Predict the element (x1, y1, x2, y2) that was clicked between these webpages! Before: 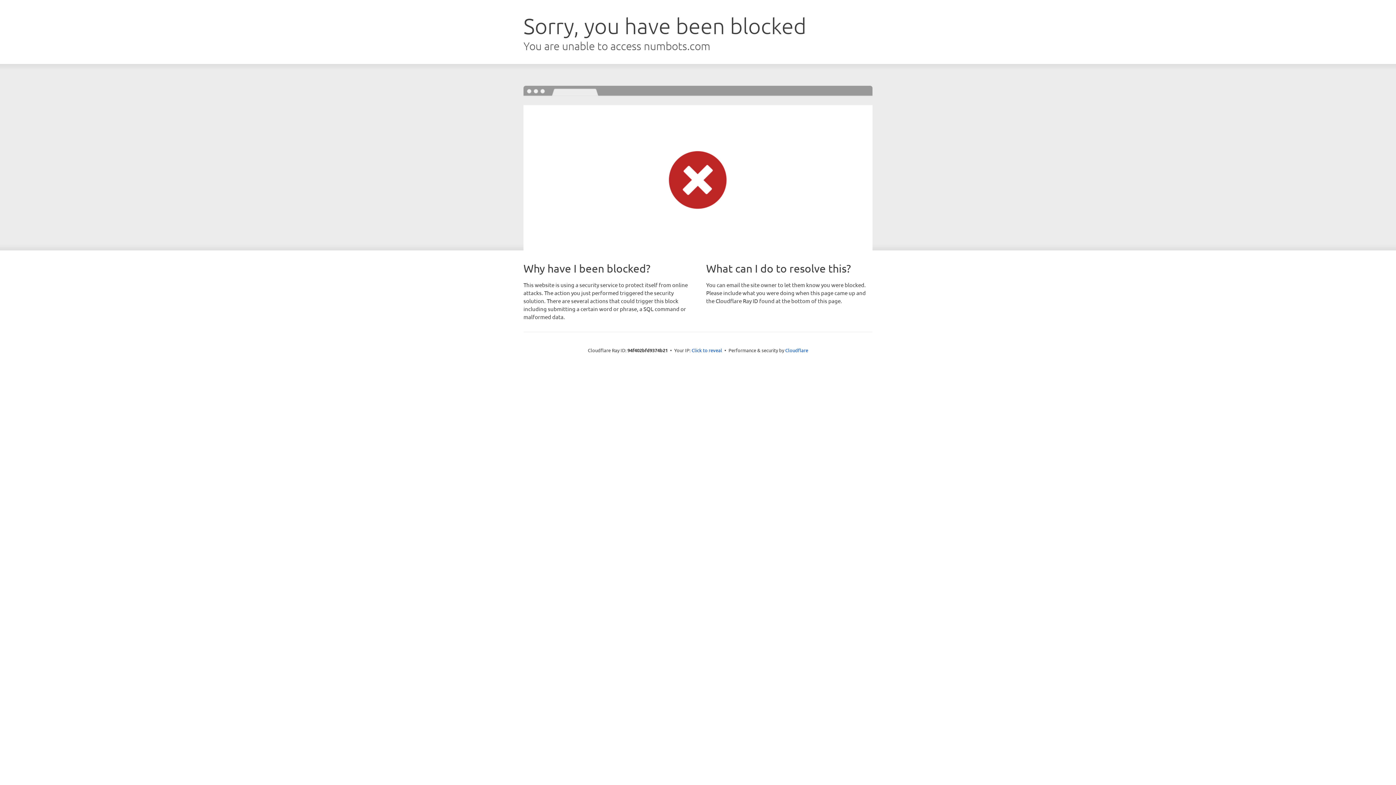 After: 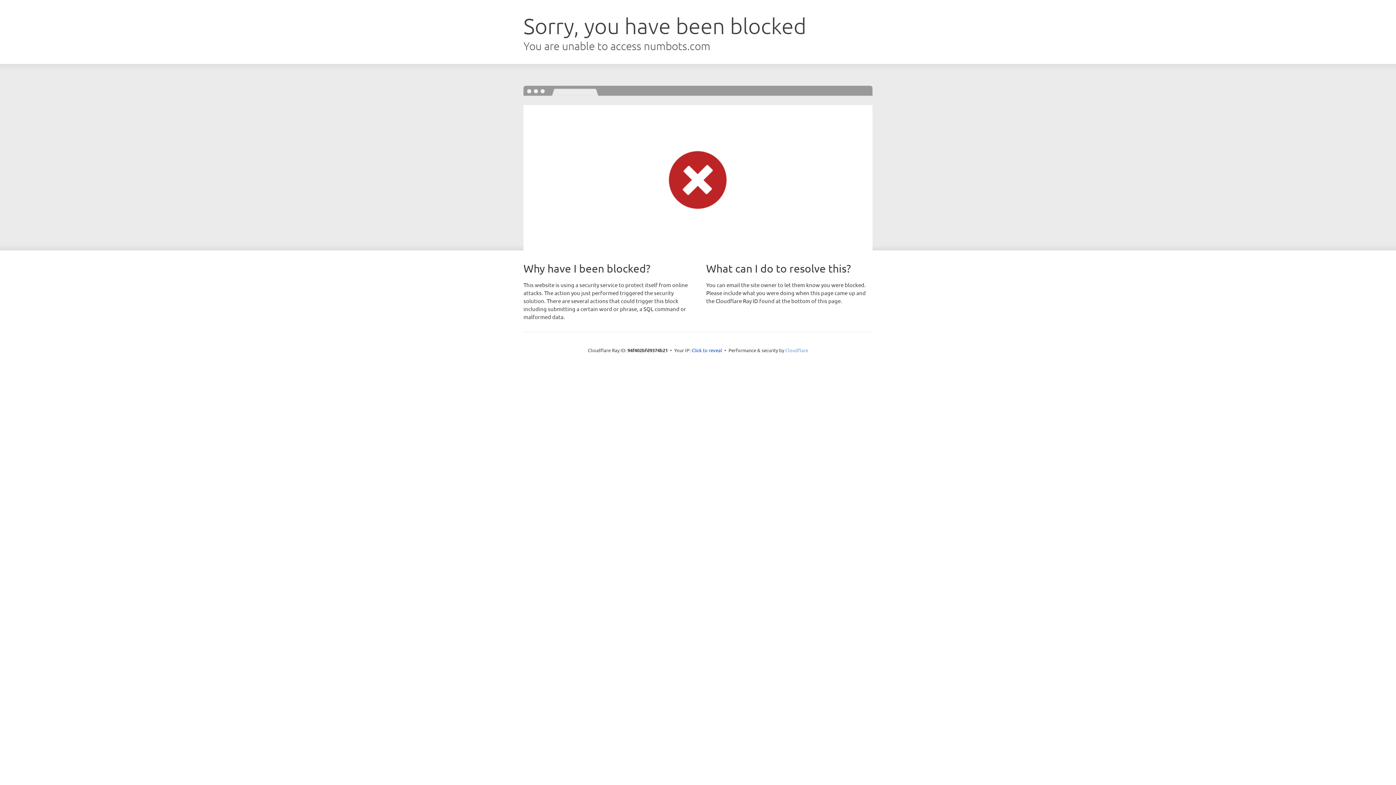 Action: label: Cloudflare bbox: (785, 347, 808, 353)